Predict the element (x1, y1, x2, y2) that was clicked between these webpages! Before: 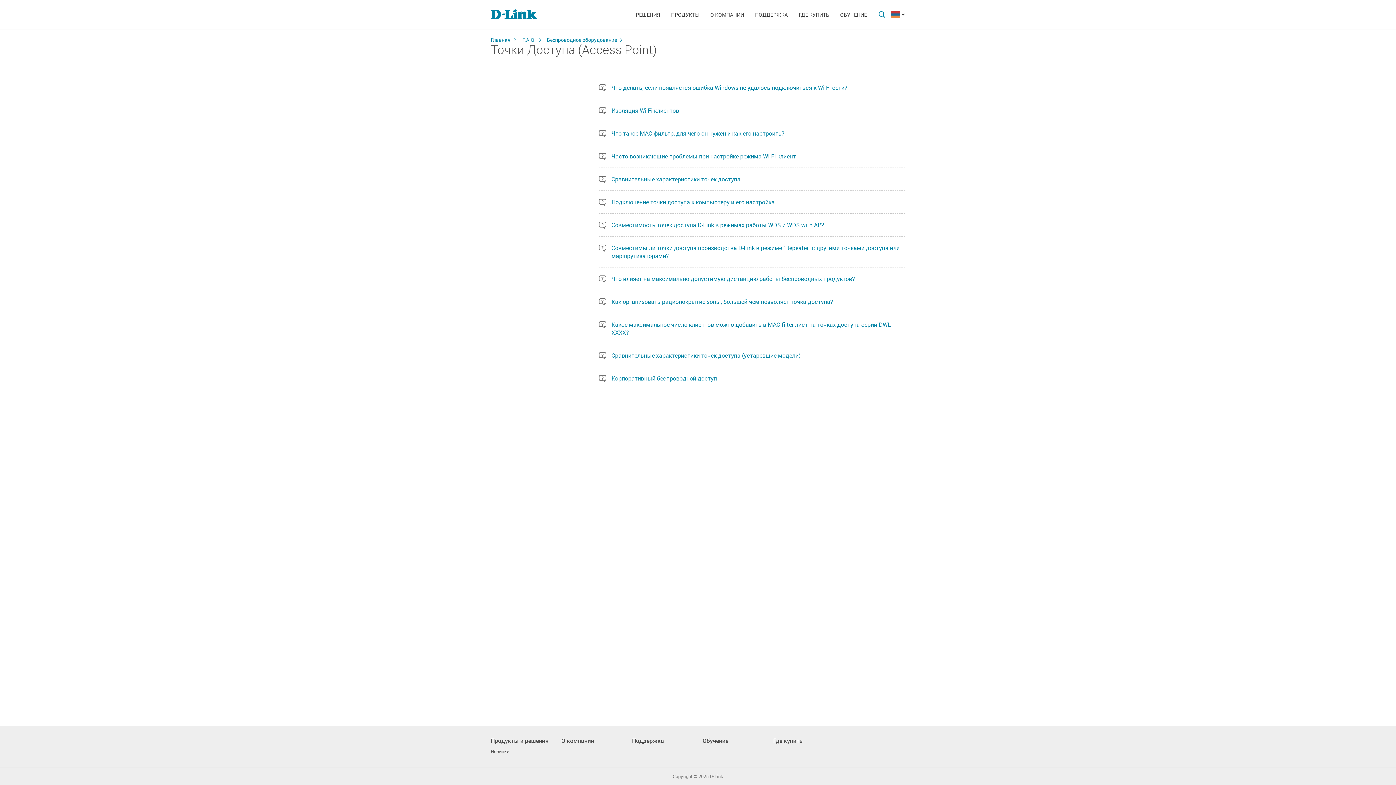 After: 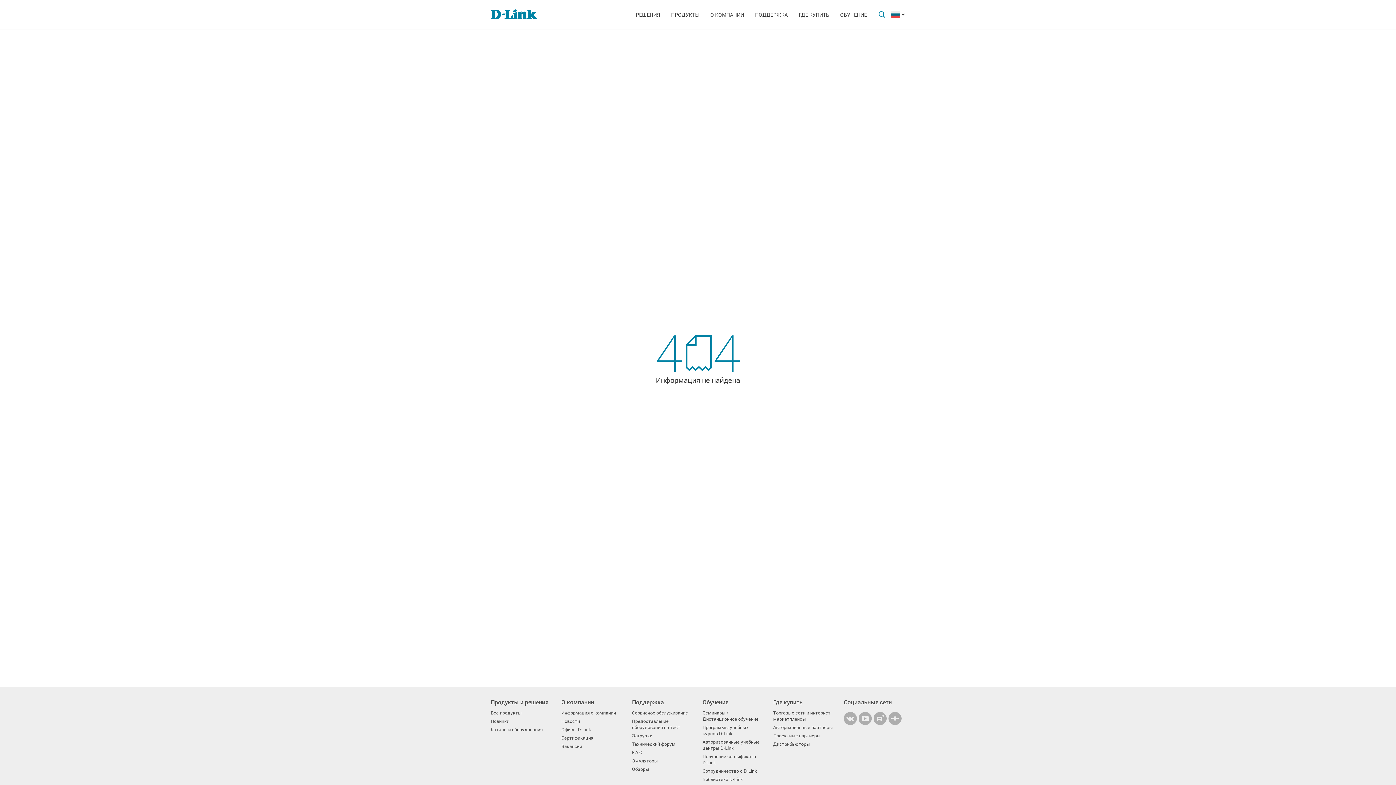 Action: label: Новинки bbox: (490, 748, 509, 754)